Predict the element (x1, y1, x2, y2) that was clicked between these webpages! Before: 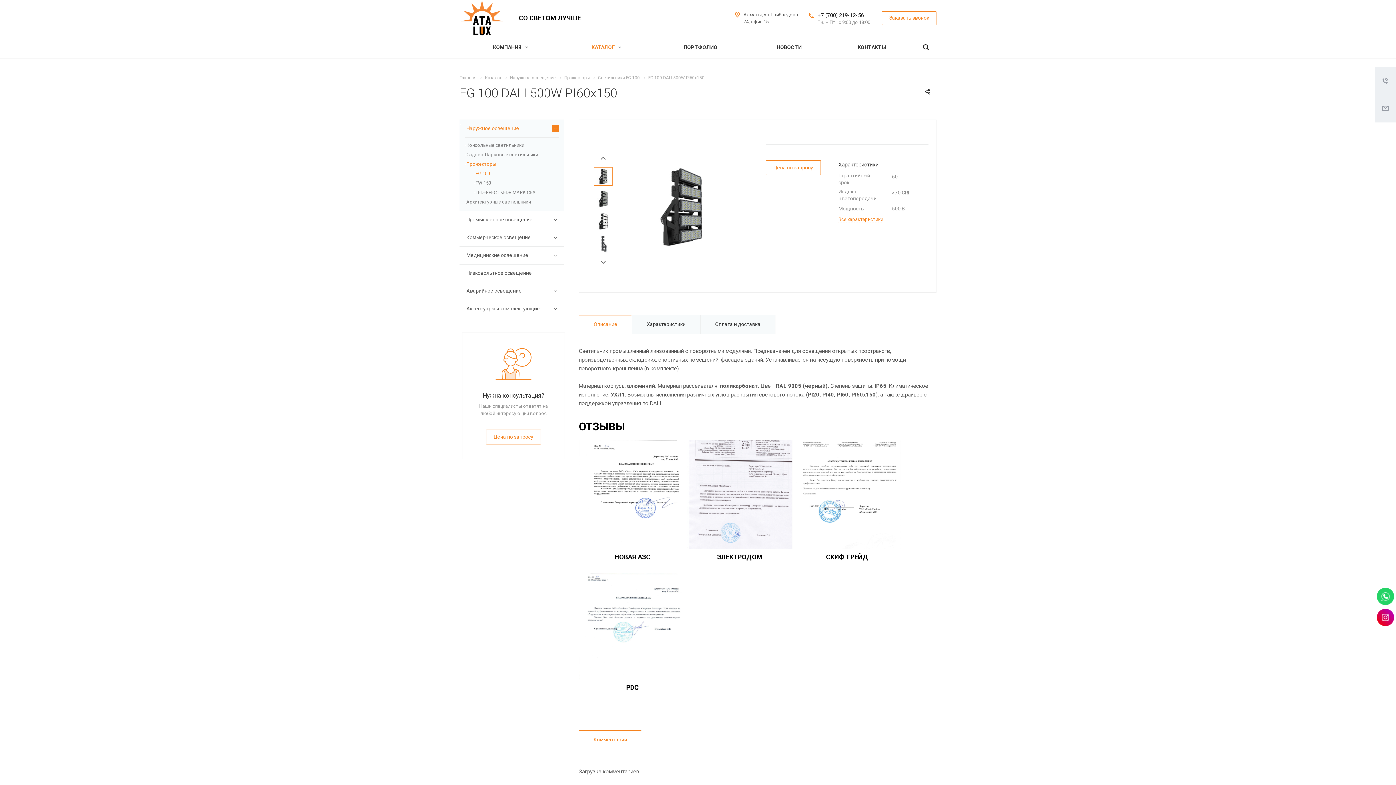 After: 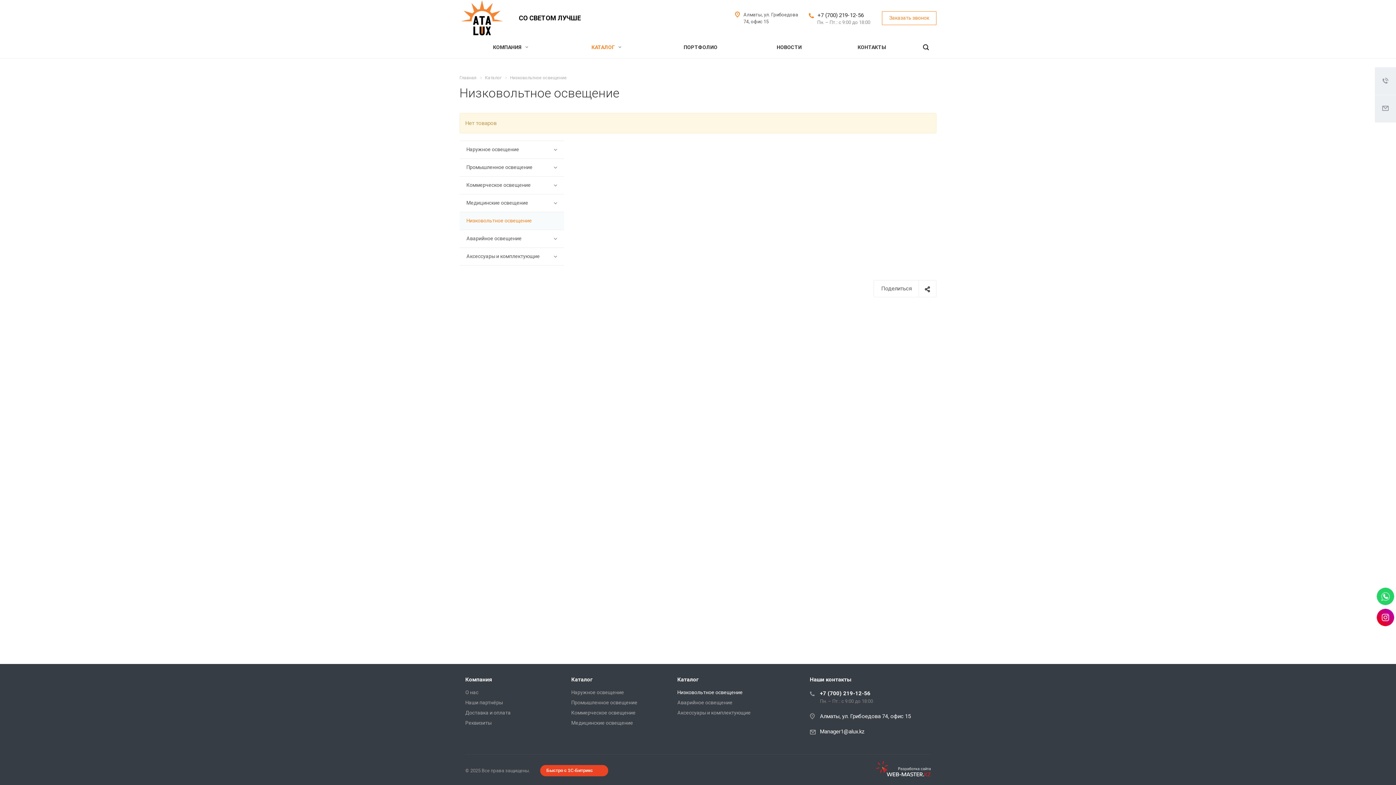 Action: bbox: (459, 264, 564, 282) label: Низковольтное освещение